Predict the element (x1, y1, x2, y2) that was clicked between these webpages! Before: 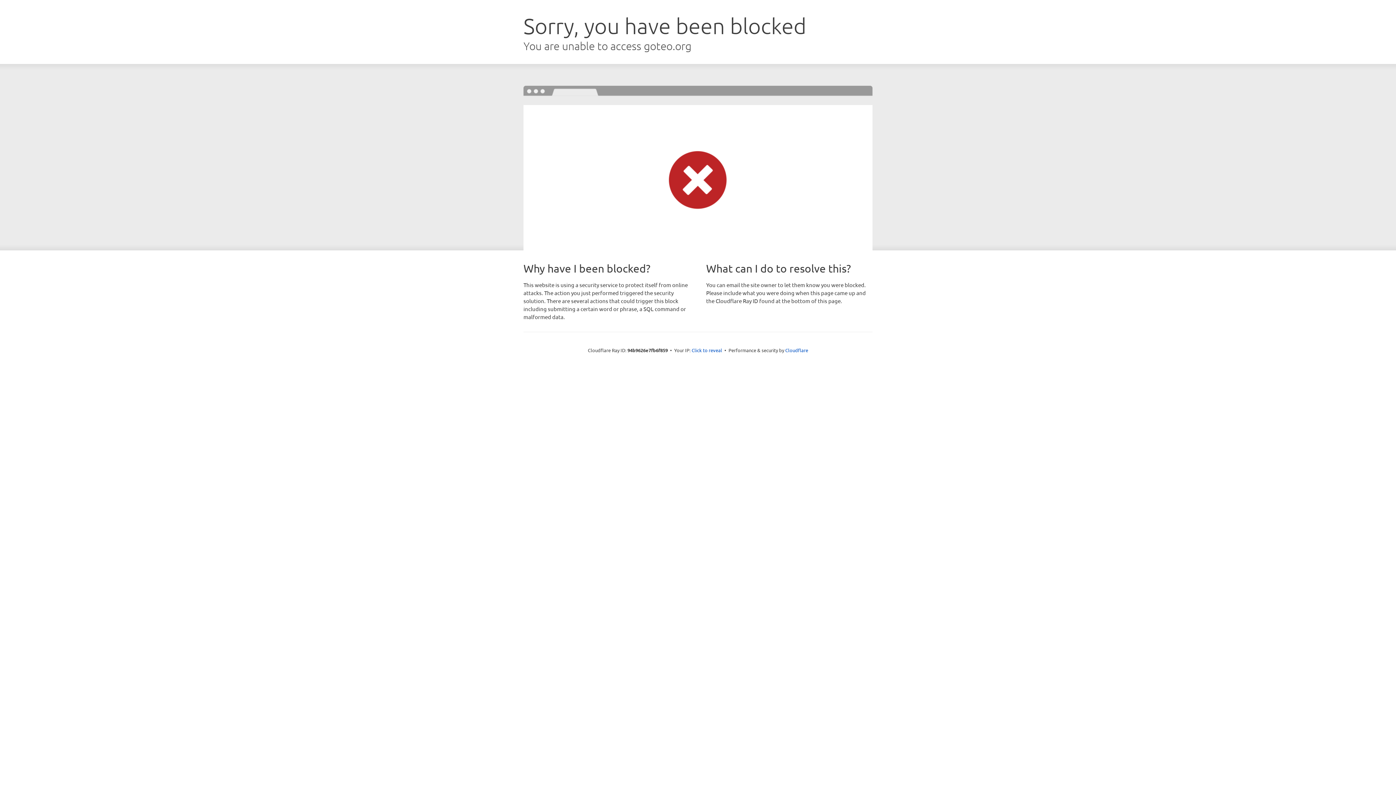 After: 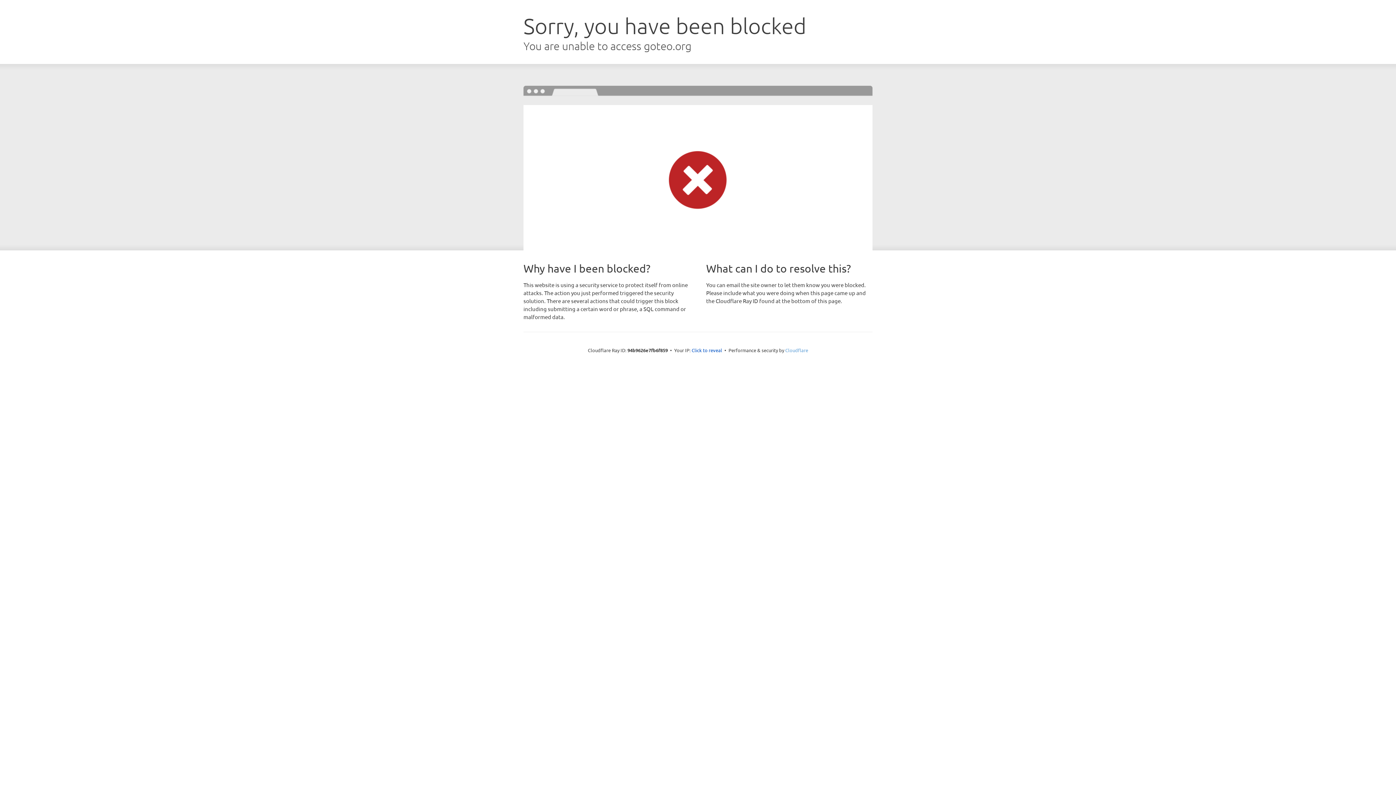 Action: bbox: (785, 347, 808, 353) label: Cloudflare